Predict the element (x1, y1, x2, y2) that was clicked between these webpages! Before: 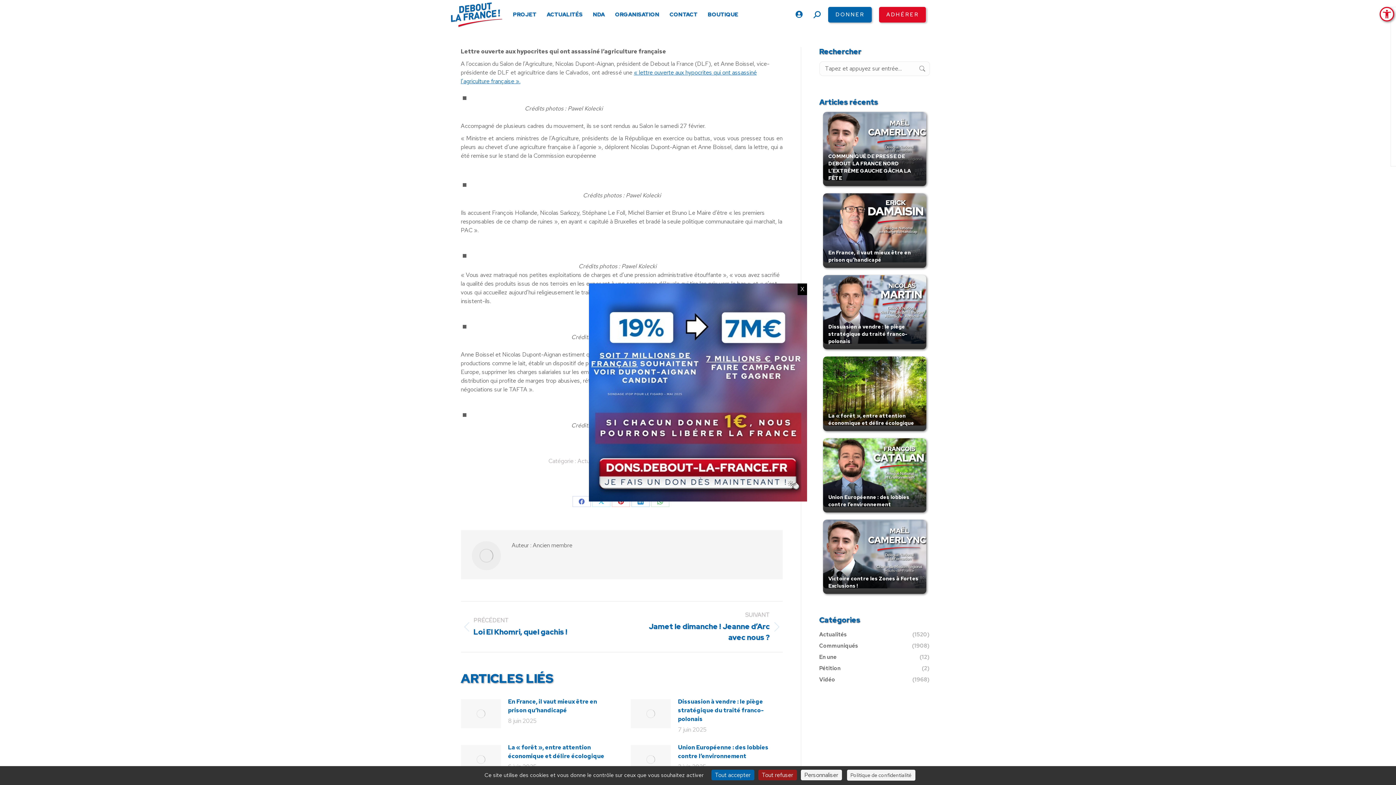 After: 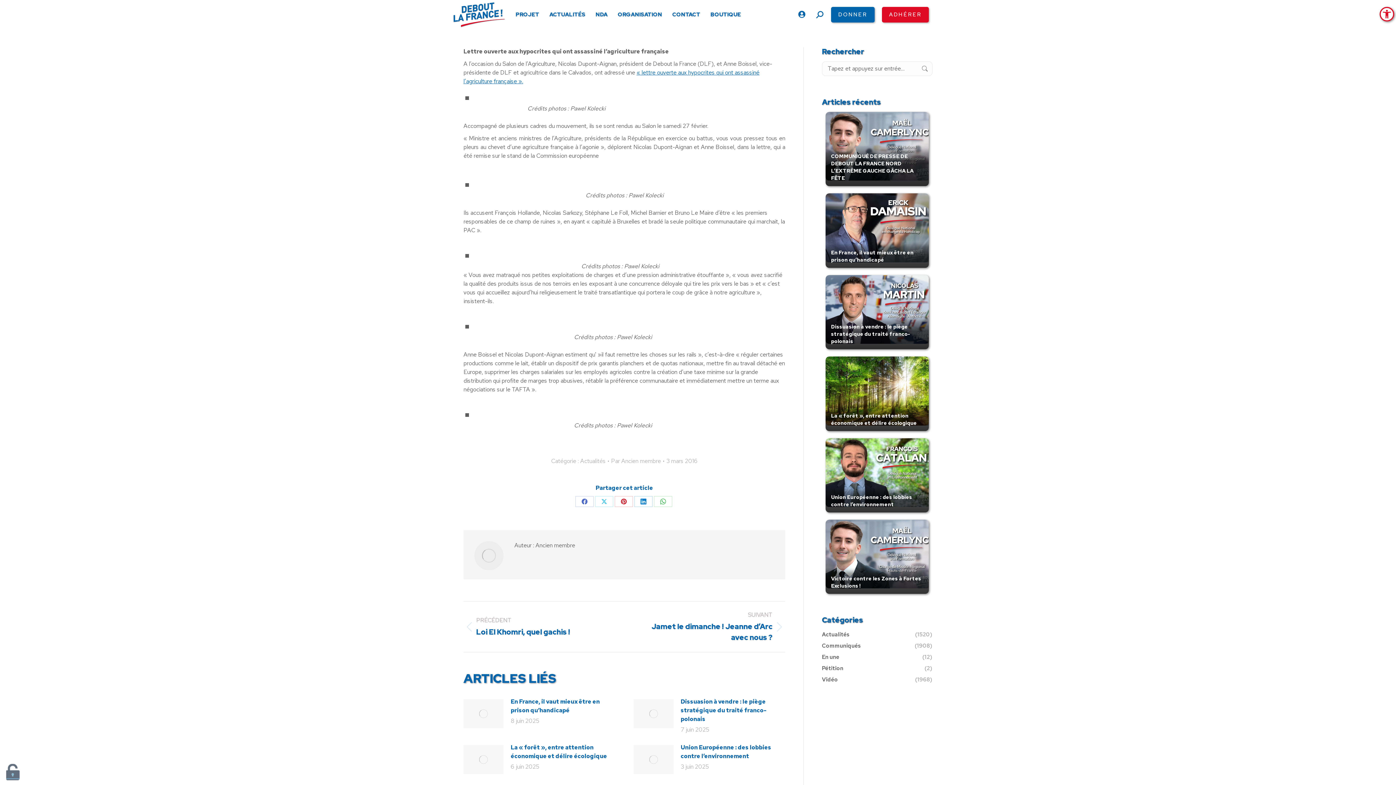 Action: bbox: (711, 770, 754, 780) label: Cookies : Tout accepter